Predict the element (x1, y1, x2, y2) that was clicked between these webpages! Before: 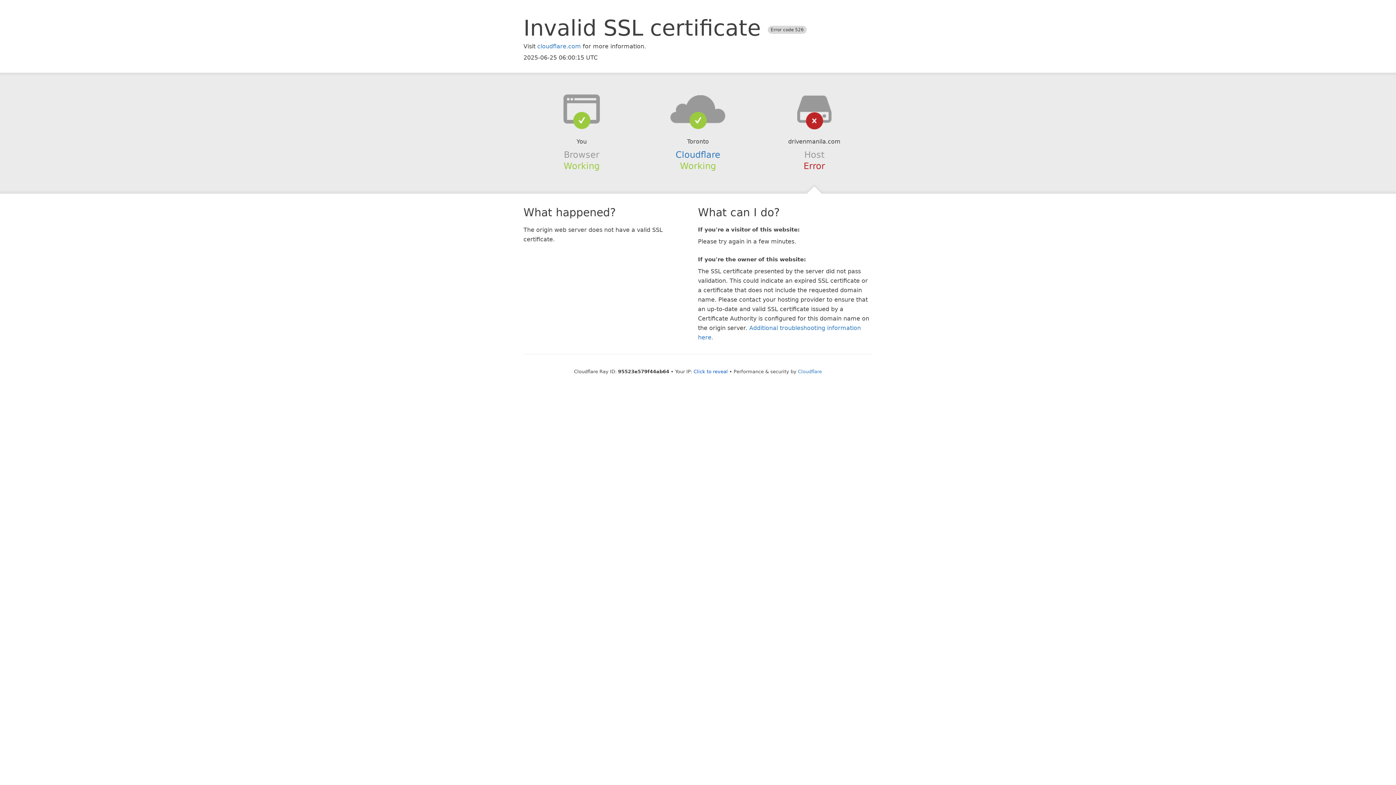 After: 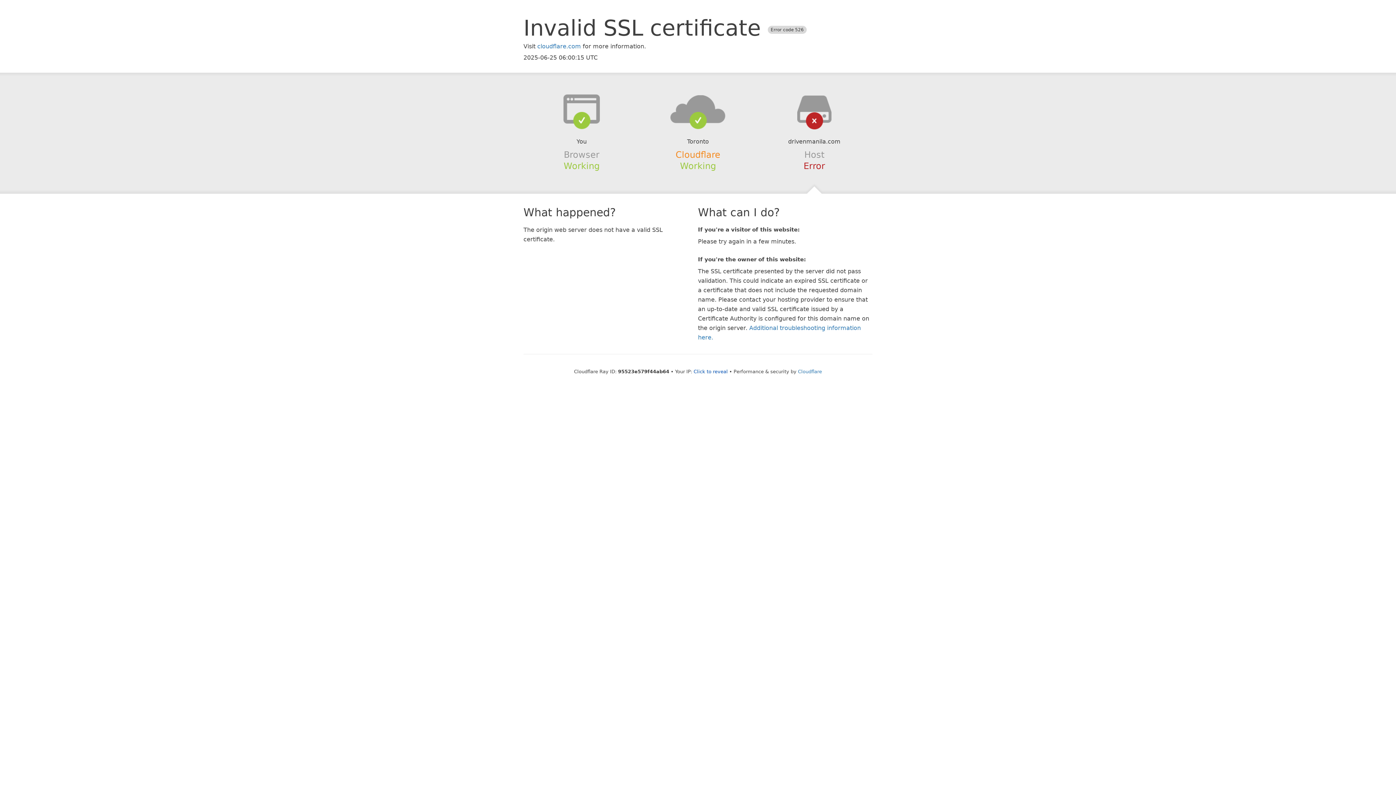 Action: label: Cloudflare bbox: (675, 149, 720, 159)